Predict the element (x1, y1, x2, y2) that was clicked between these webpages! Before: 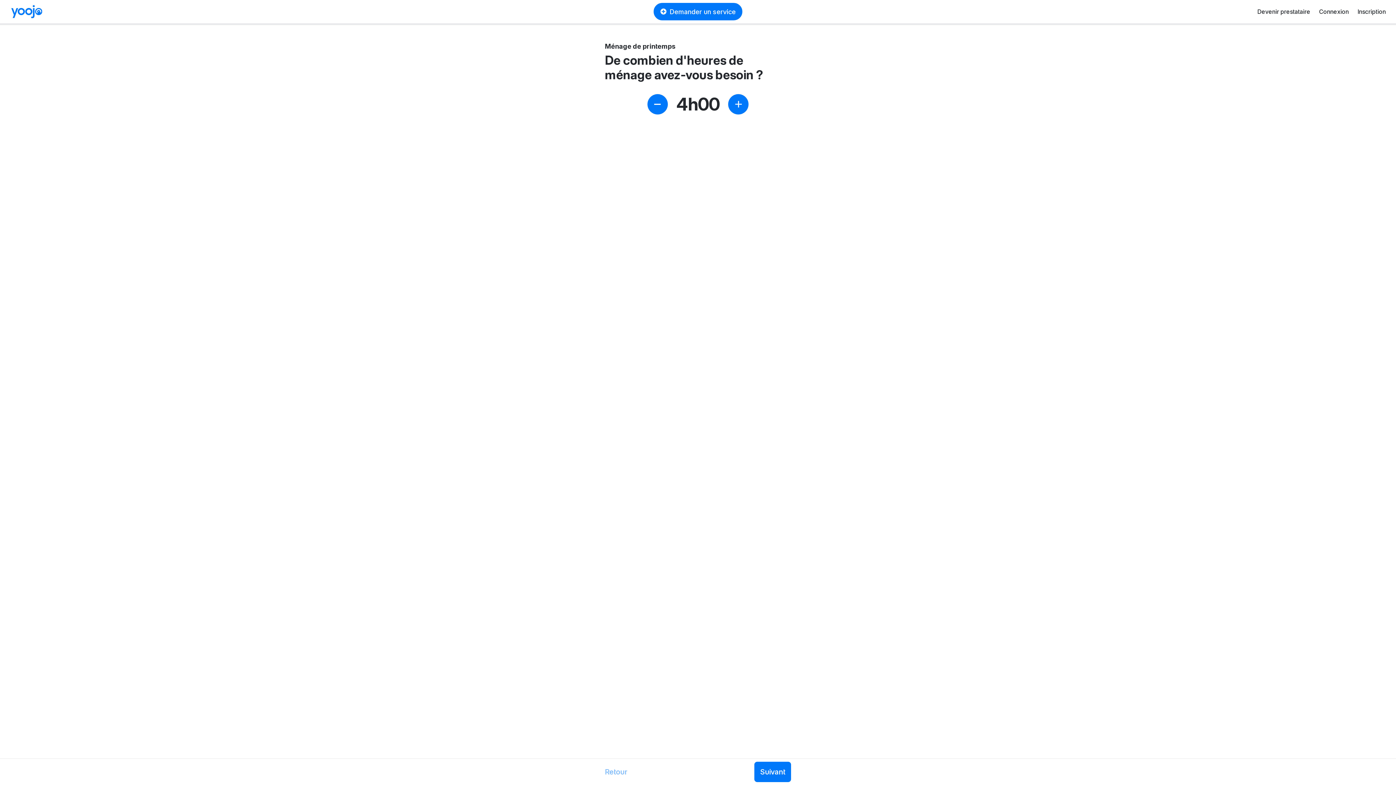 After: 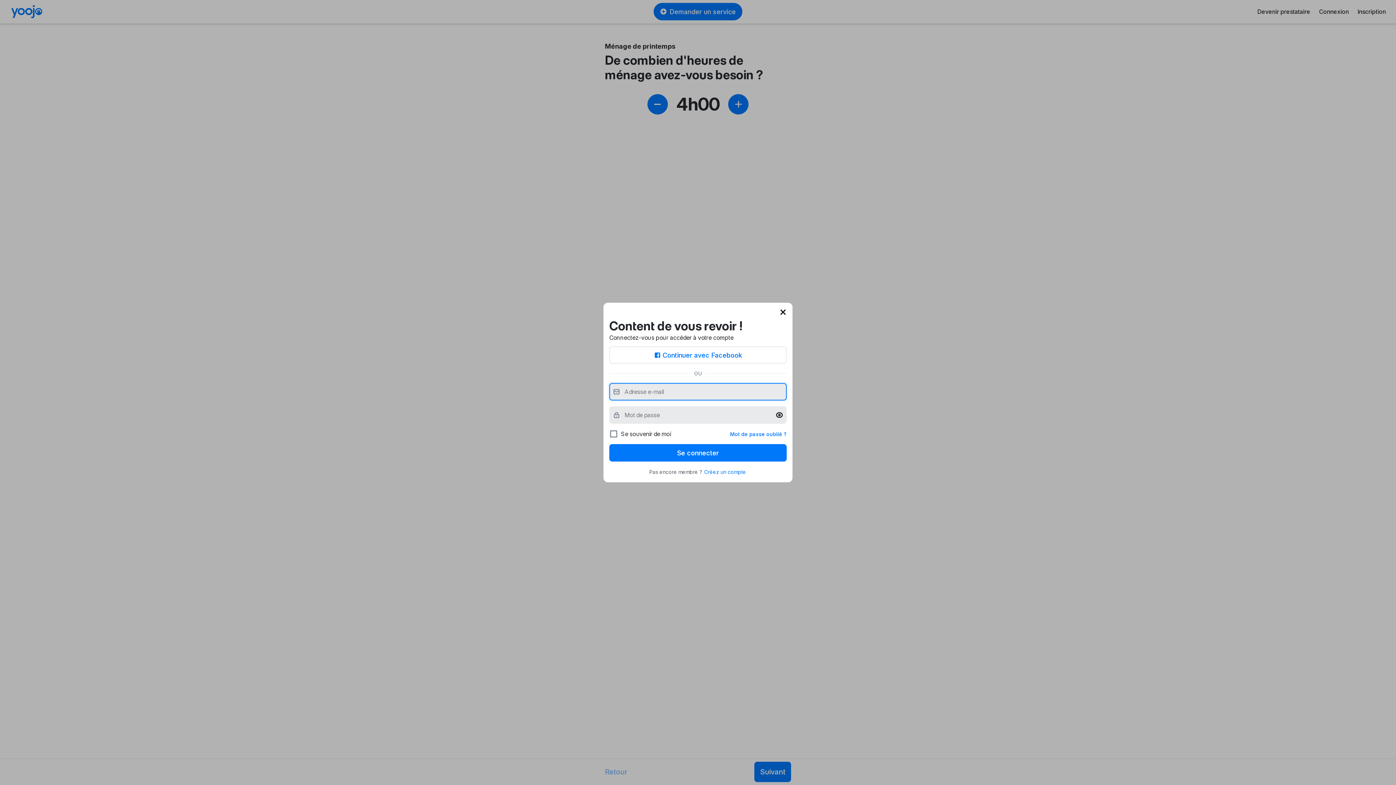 Action: bbox: (1314, 4, 1353, 18) label: Connexion